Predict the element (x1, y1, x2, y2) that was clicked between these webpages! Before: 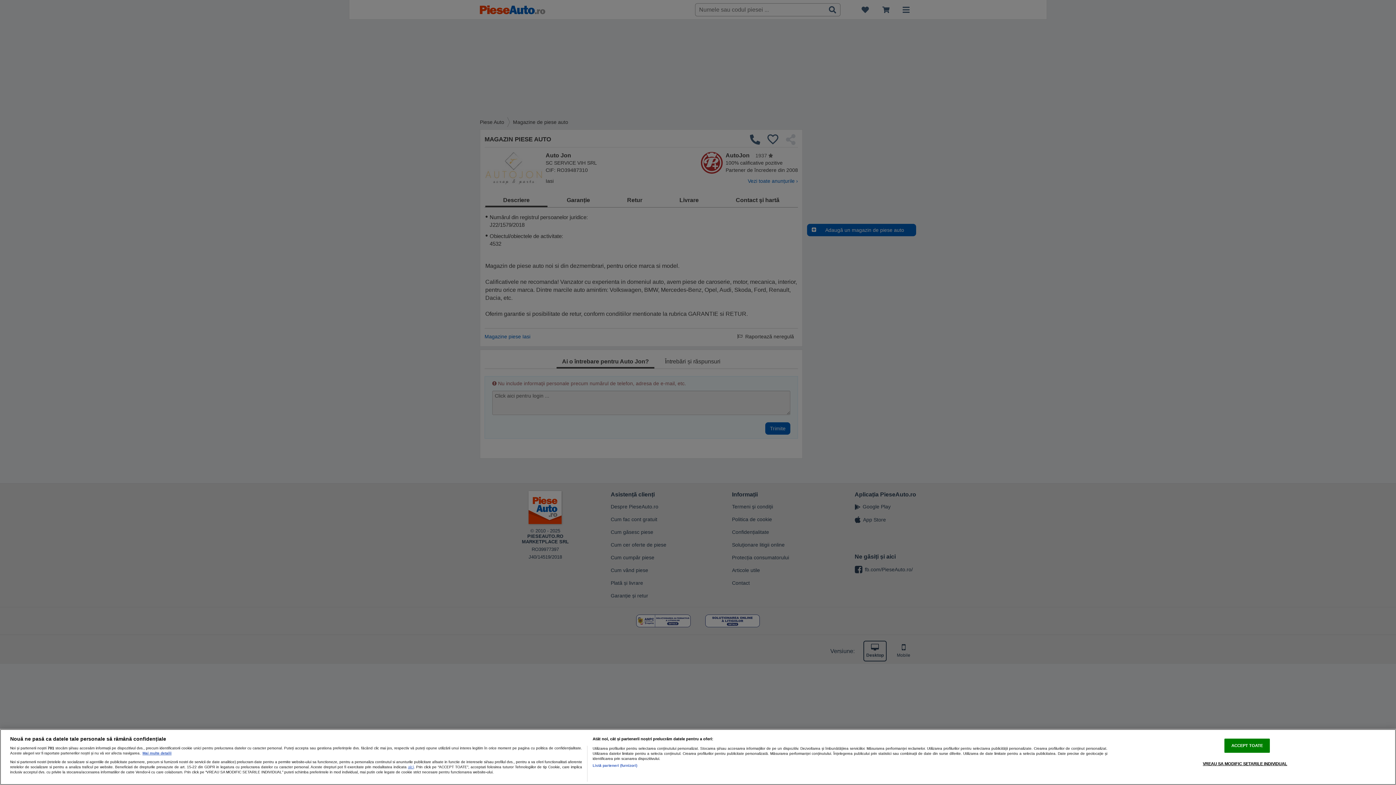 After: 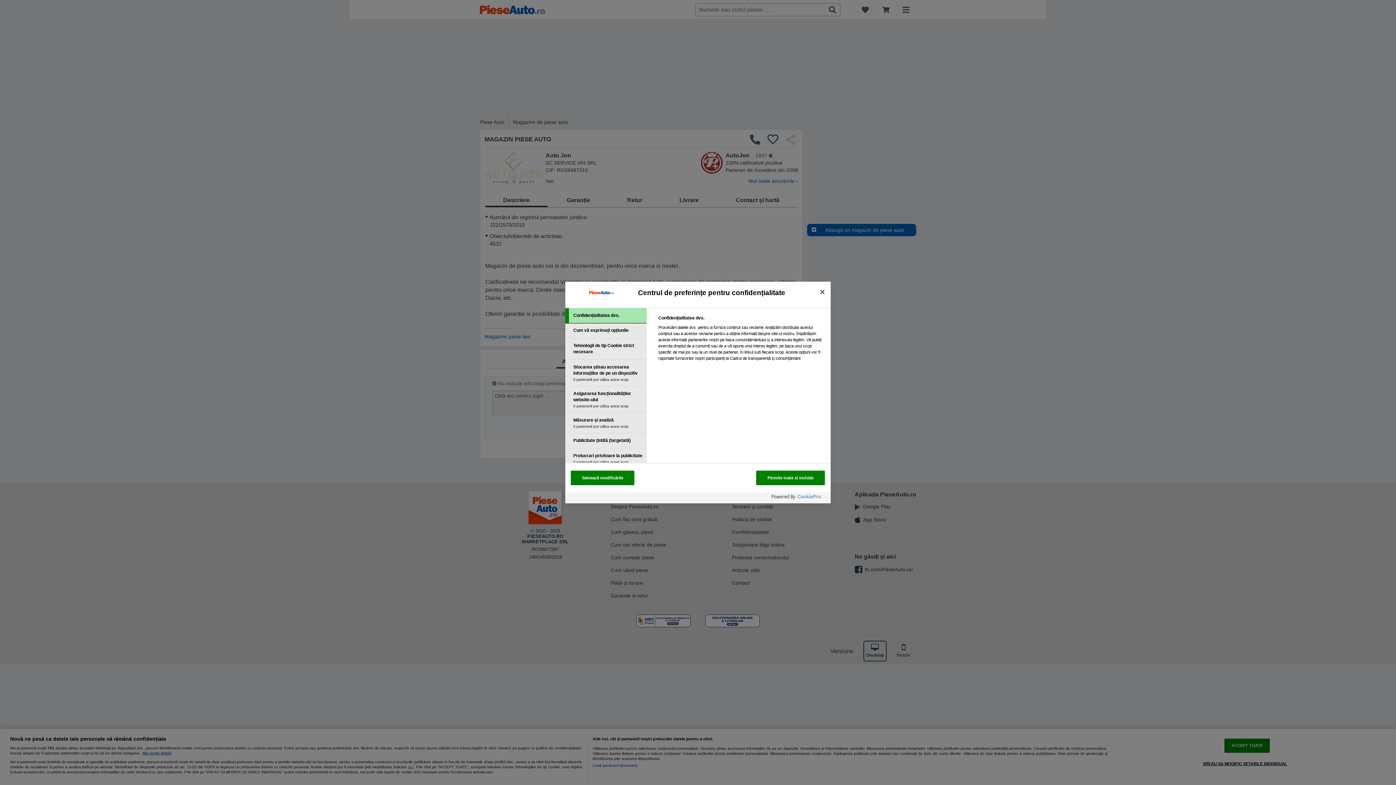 Action: label: VREAU SA MODIFIC SETARILE INDIVIDUAL bbox: (1203, 757, 1287, 770)